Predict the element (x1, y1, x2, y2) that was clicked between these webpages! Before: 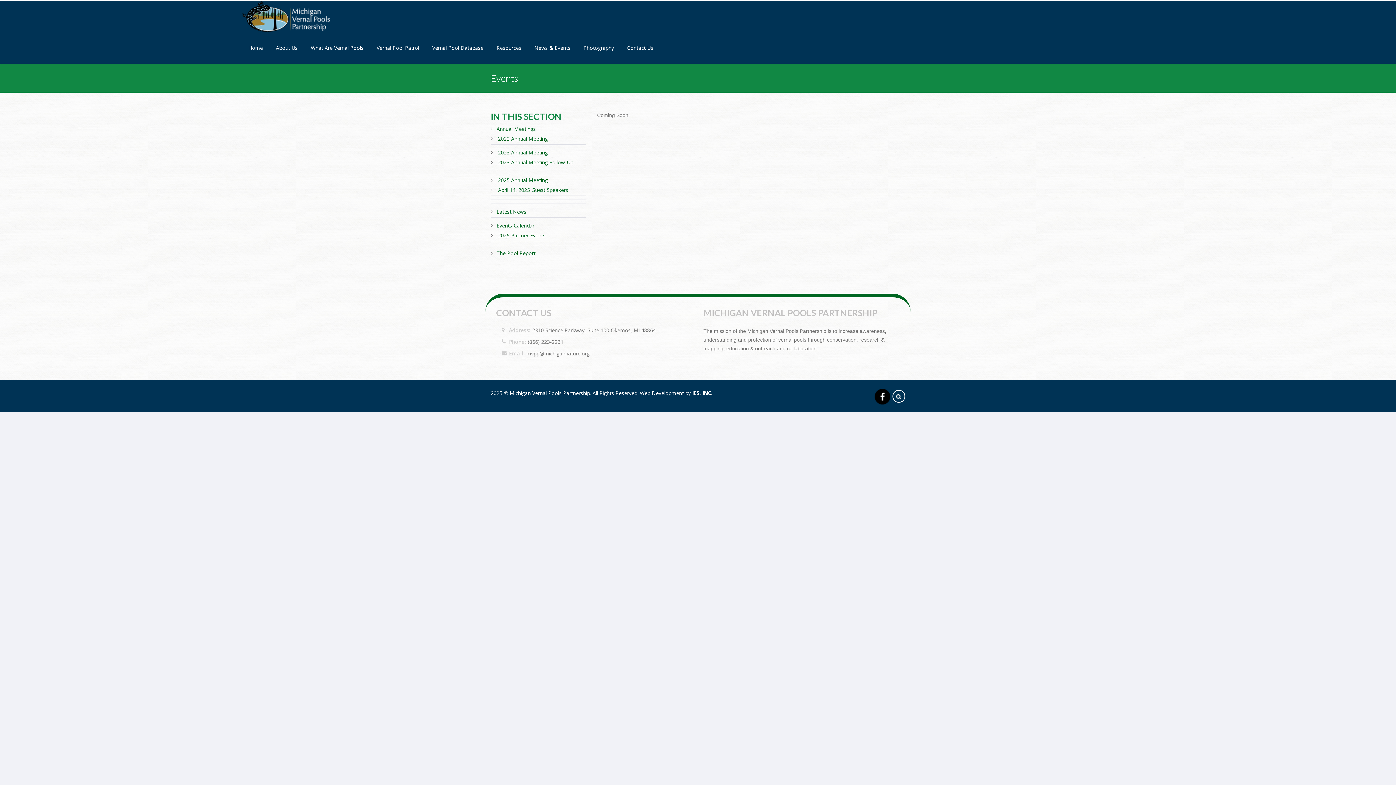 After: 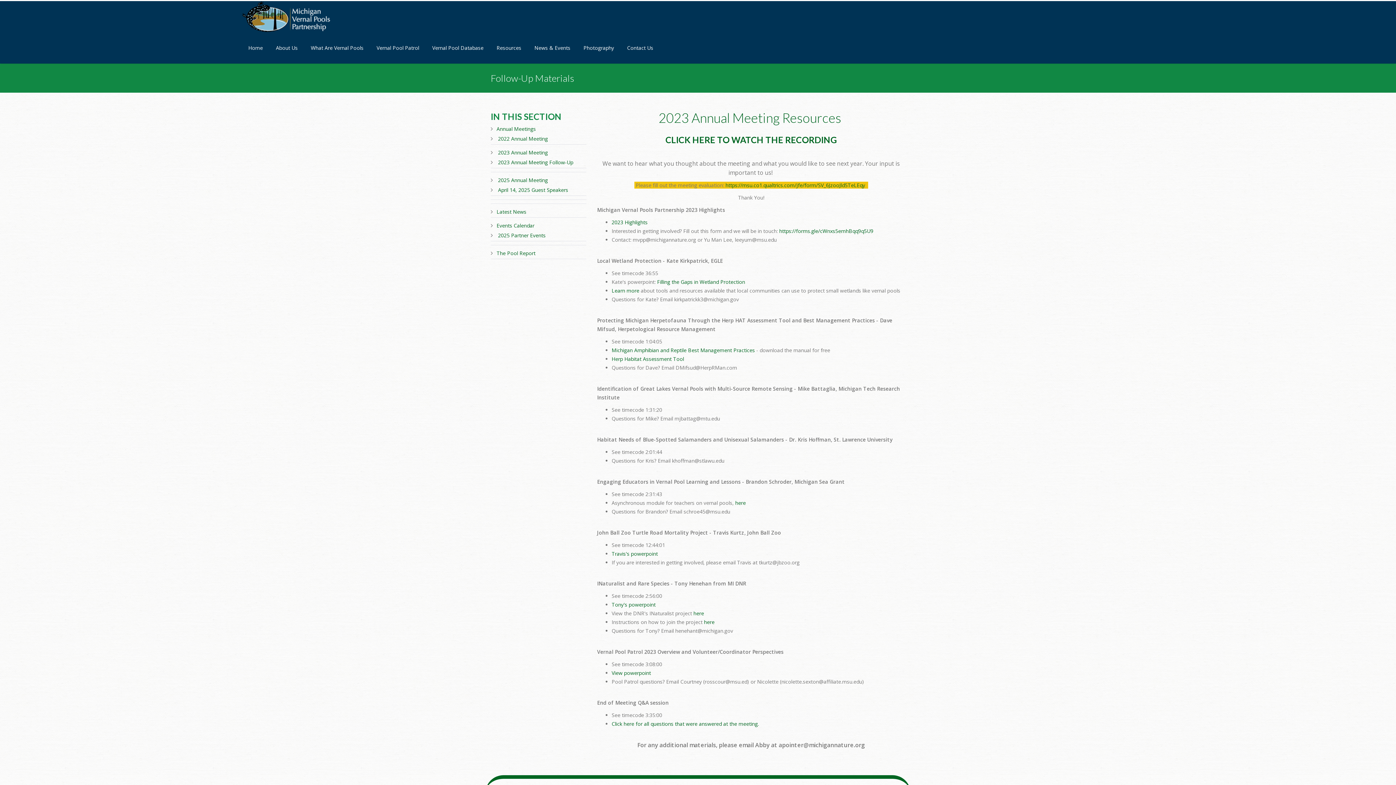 Action: label: 2023 Annual Meeting Follow-Up bbox: (498, 158, 573, 165)